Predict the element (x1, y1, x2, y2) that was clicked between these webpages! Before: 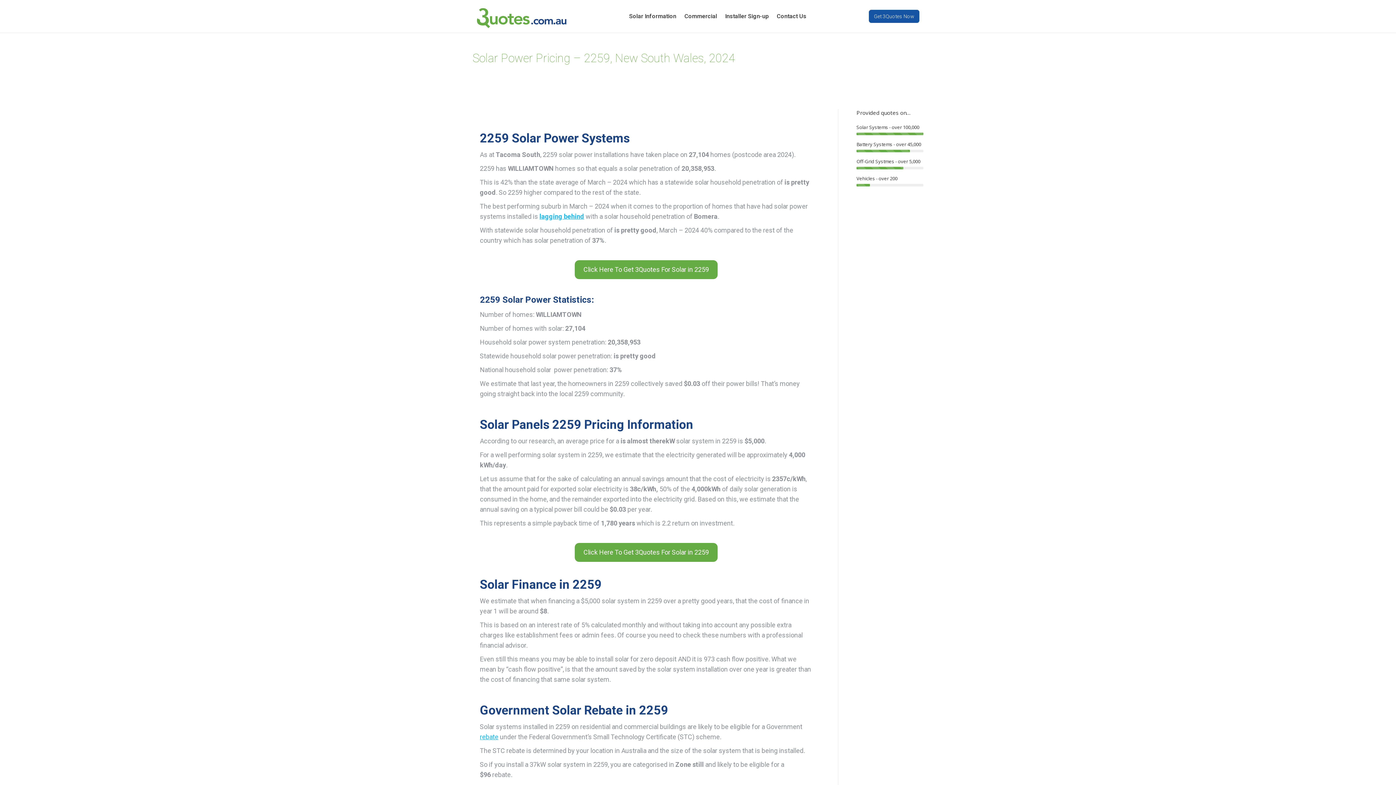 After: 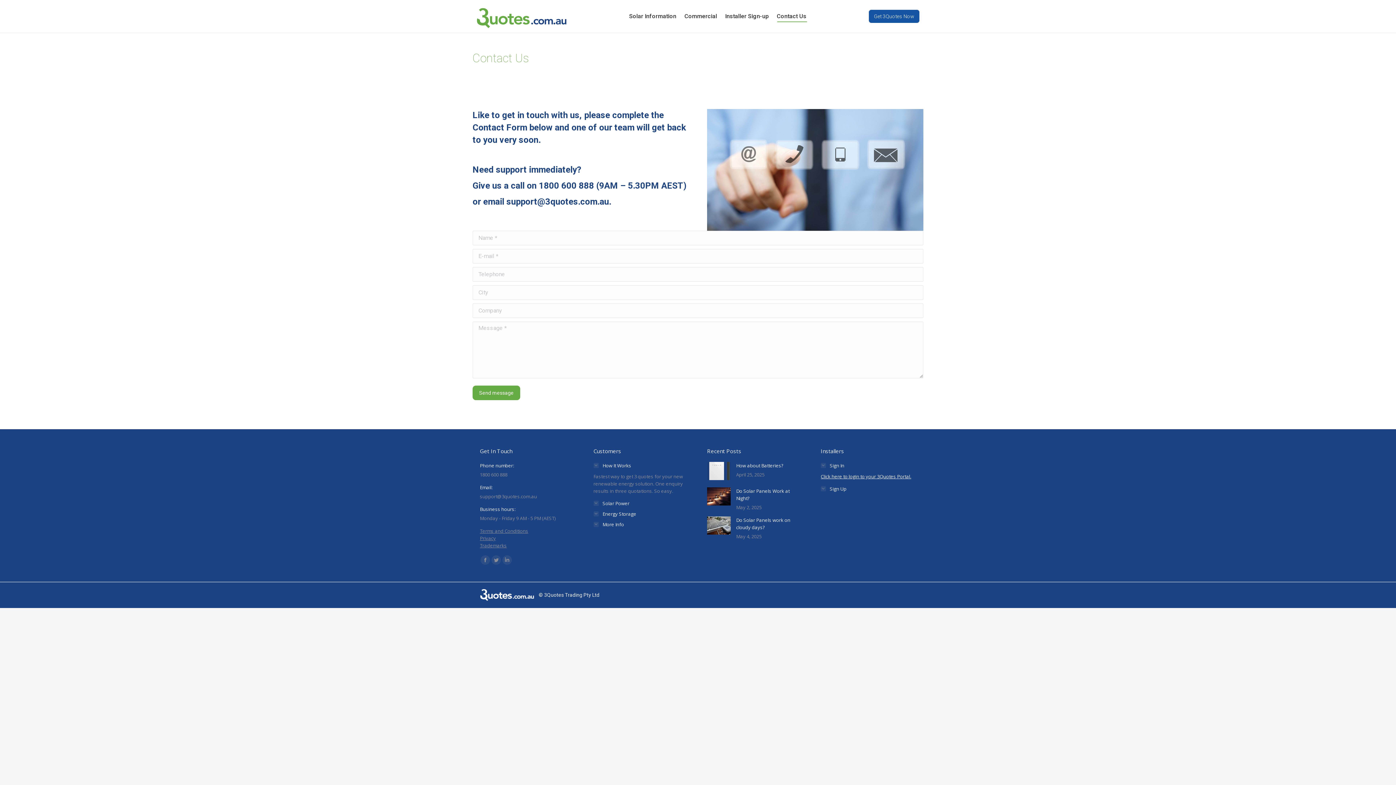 Action: bbox: (775, 11, 807, 21) label: Contact Us